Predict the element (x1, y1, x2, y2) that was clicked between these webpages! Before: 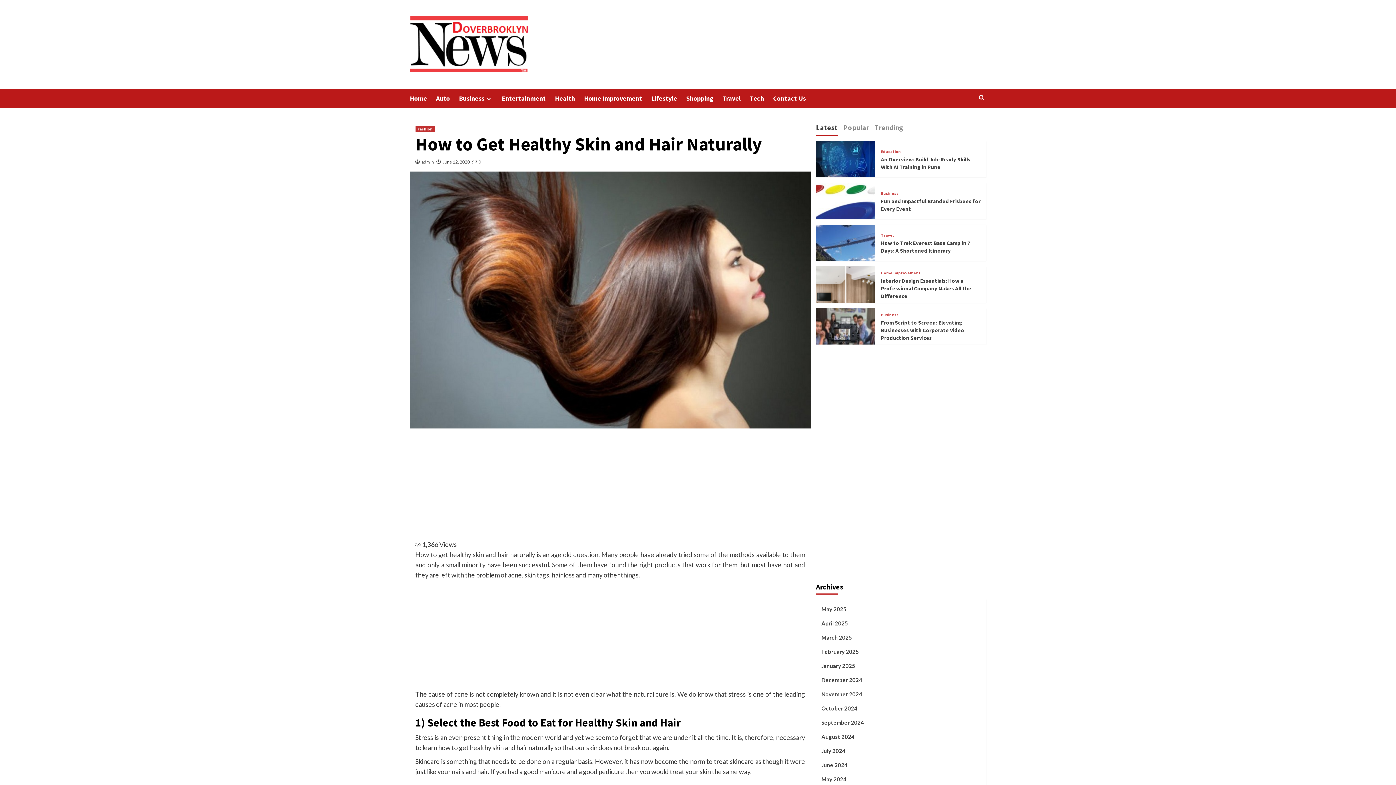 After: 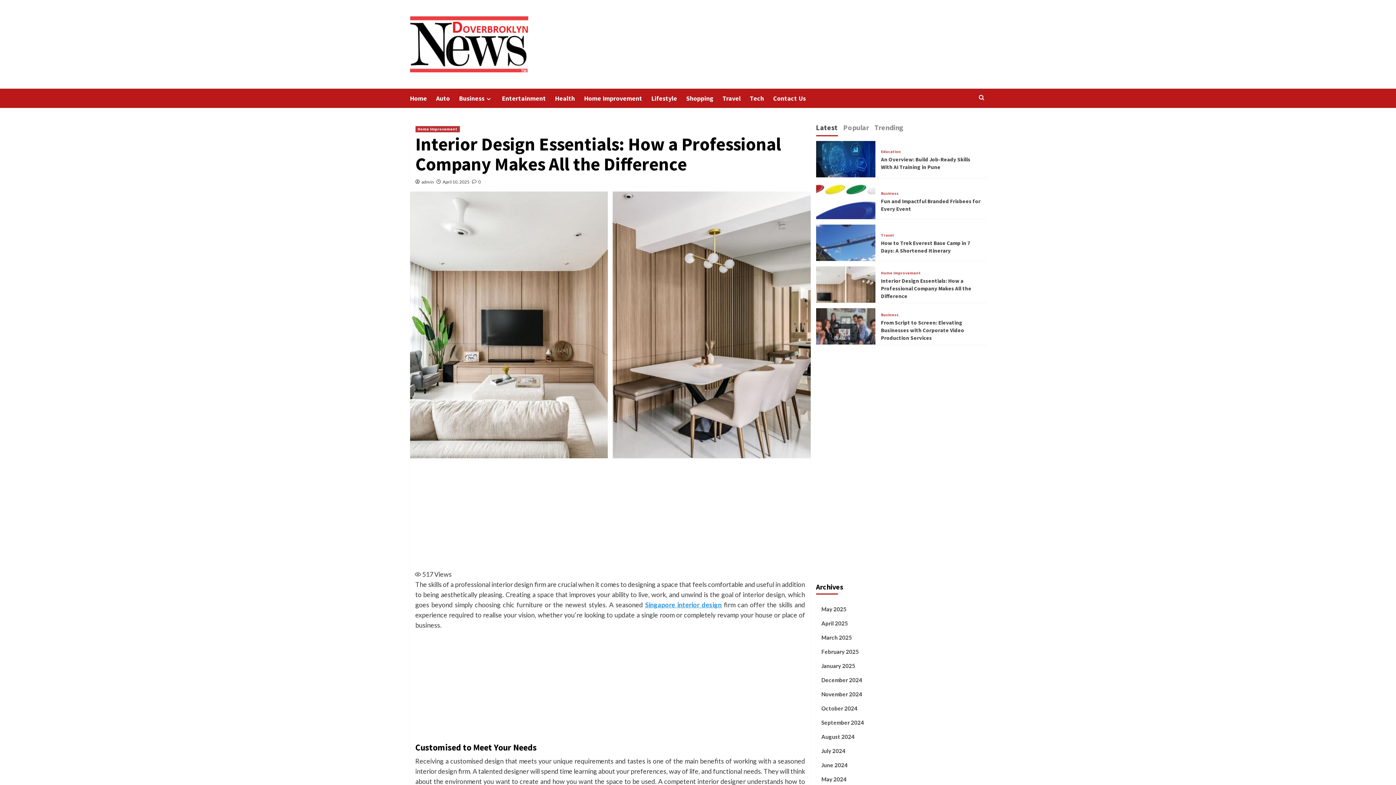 Action: bbox: (816, 291, 875, 298)